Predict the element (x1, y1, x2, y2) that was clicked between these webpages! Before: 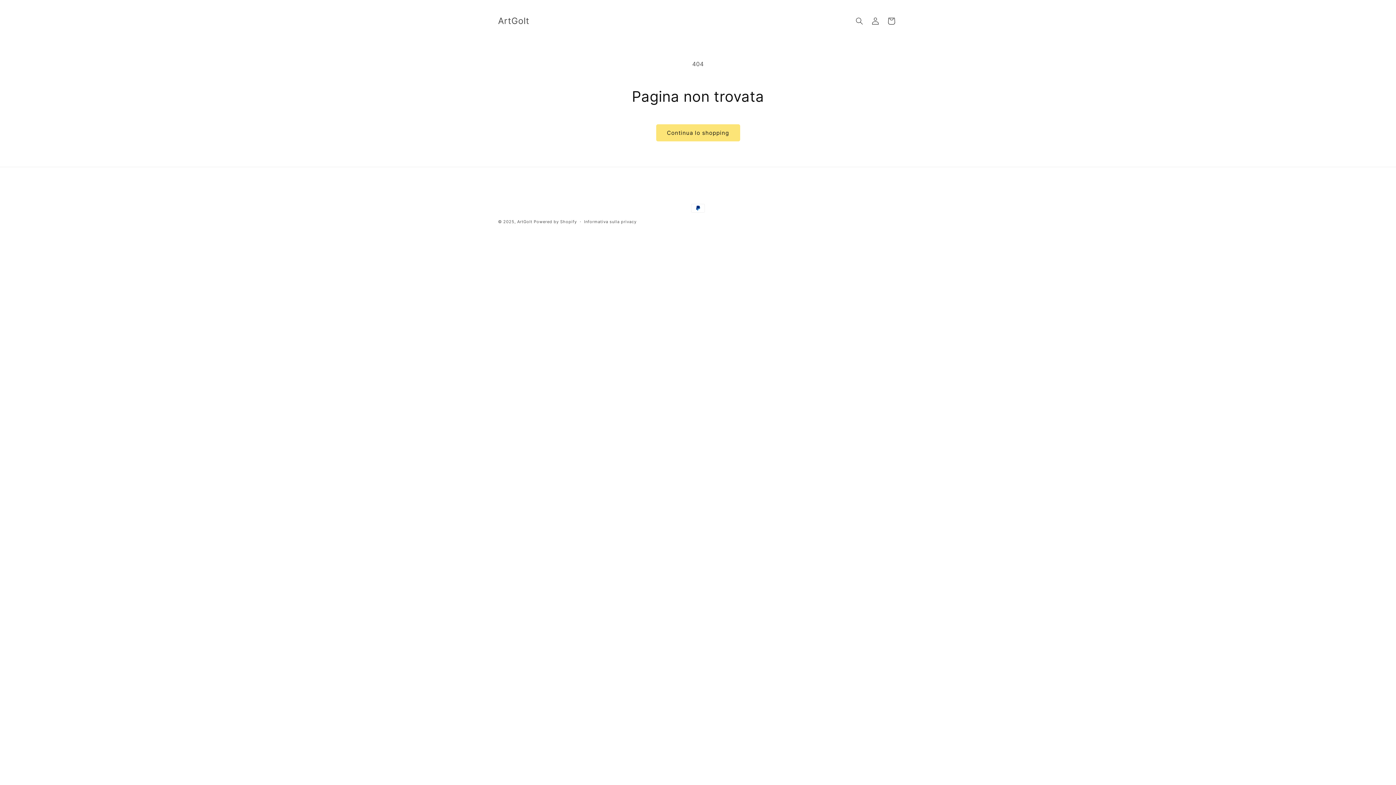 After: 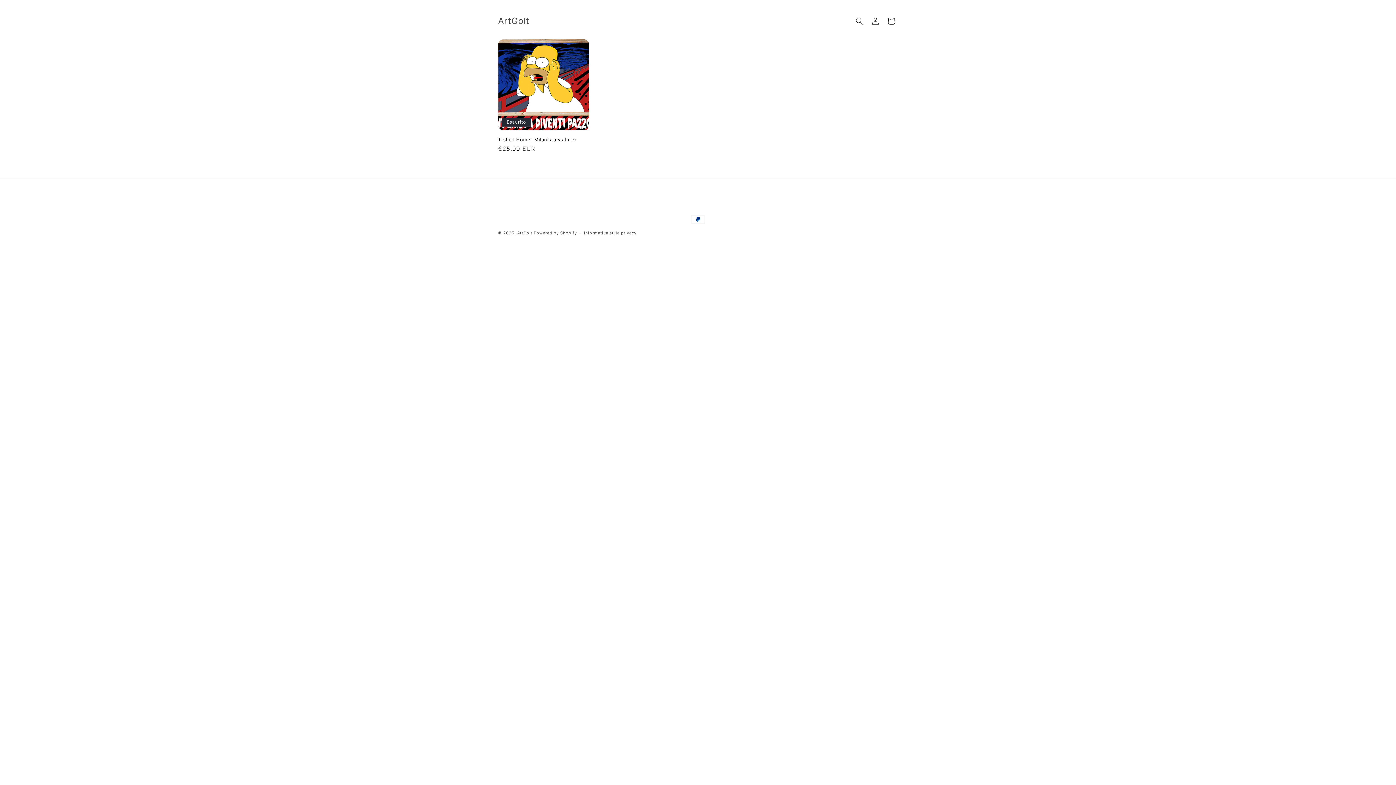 Action: bbox: (517, 219, 532, 224) label: ArtGoIt